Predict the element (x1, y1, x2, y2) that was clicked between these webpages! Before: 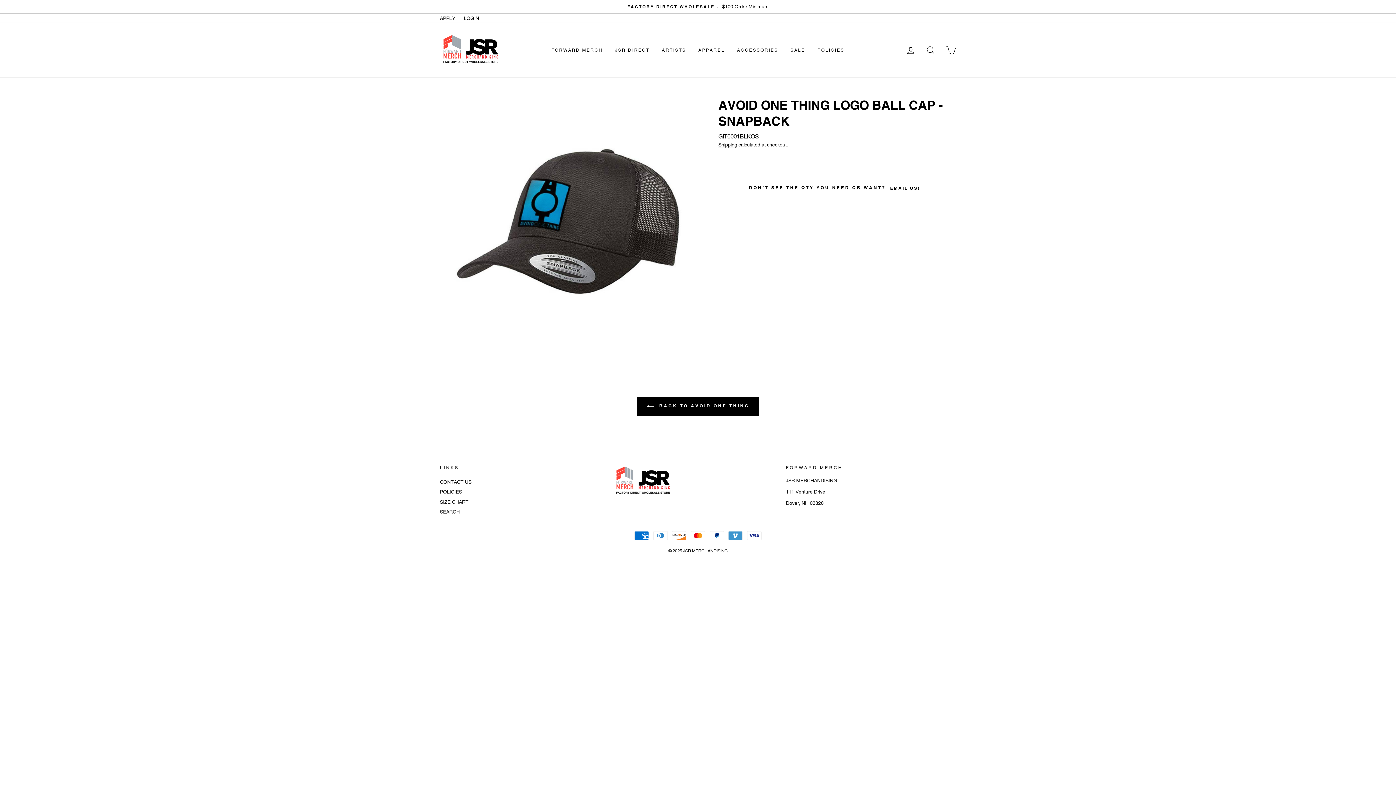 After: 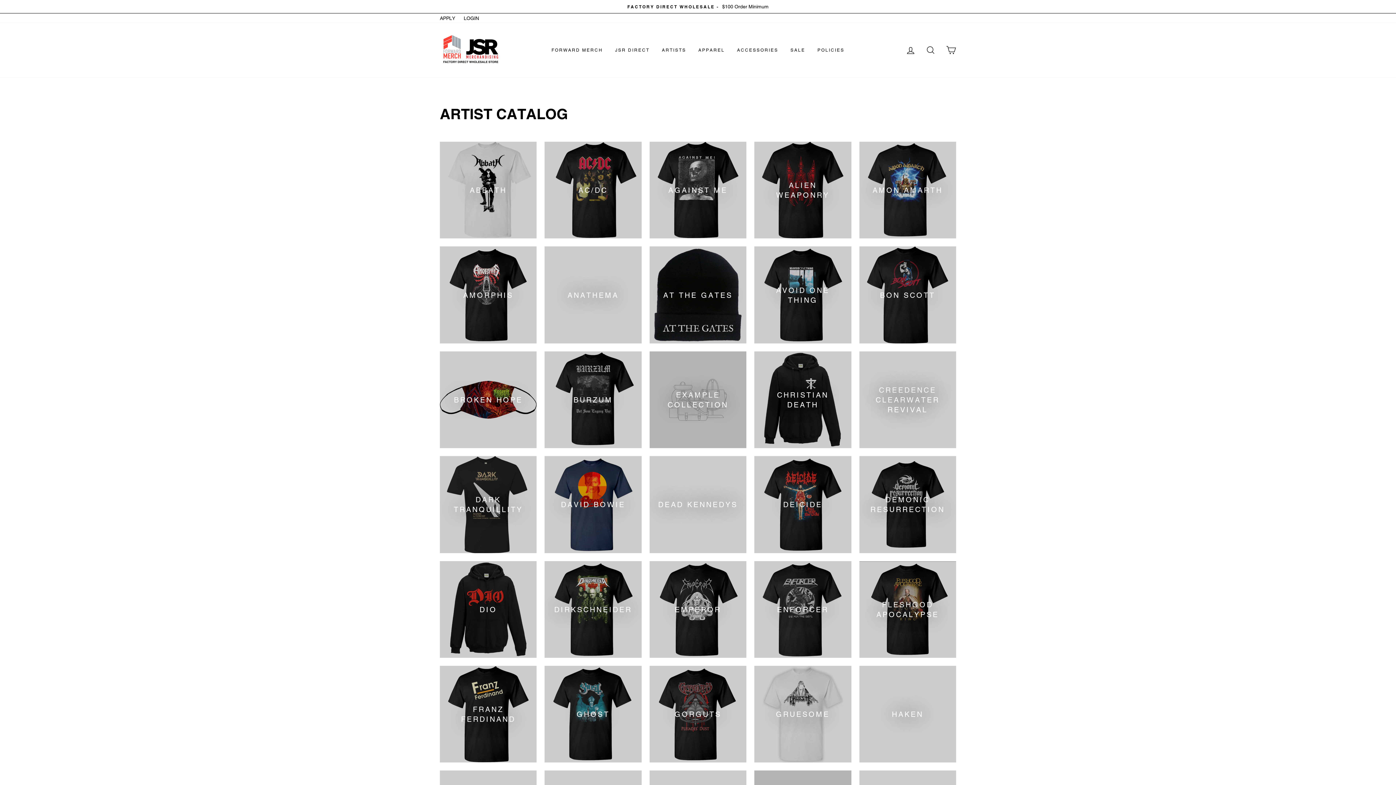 Action: label: ARTISTS bbox: (656, 44, 691, 55)